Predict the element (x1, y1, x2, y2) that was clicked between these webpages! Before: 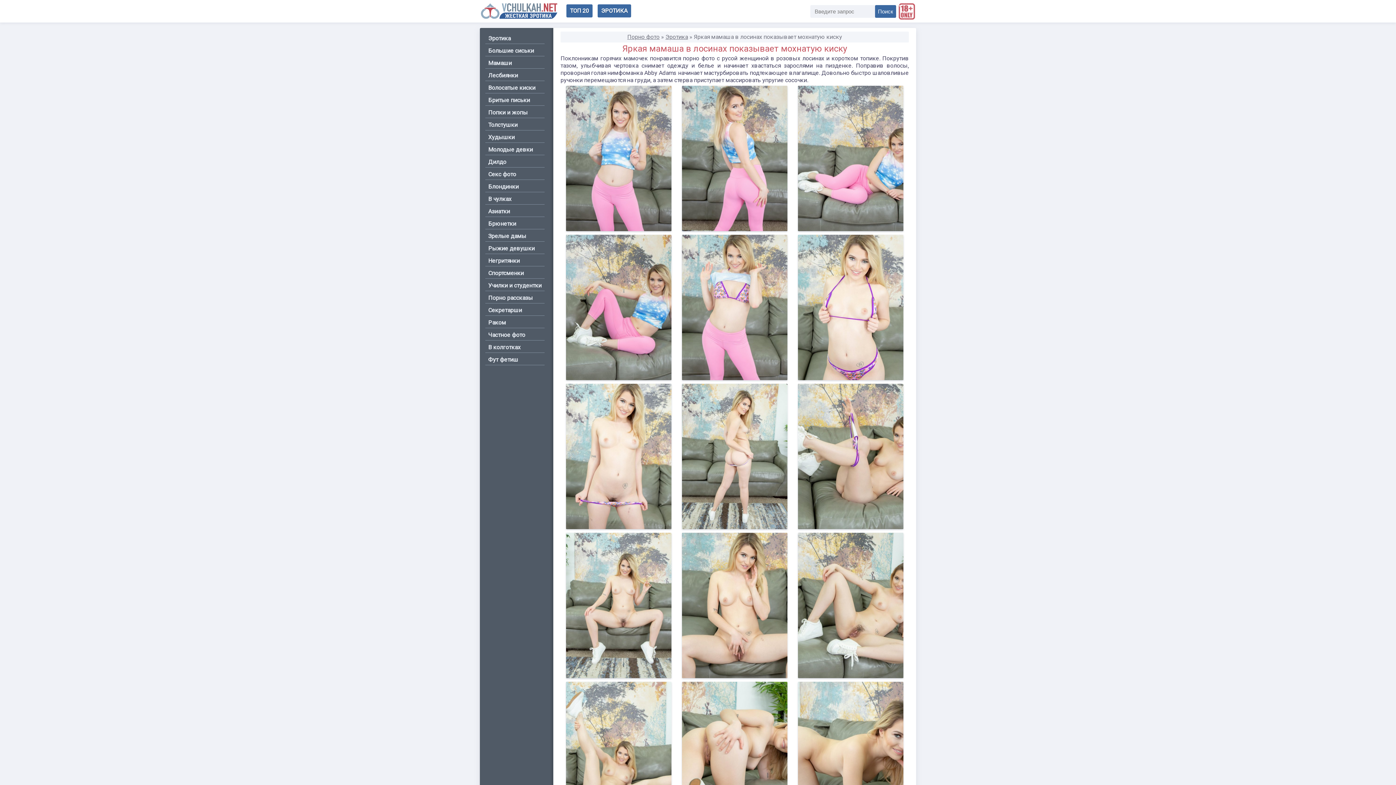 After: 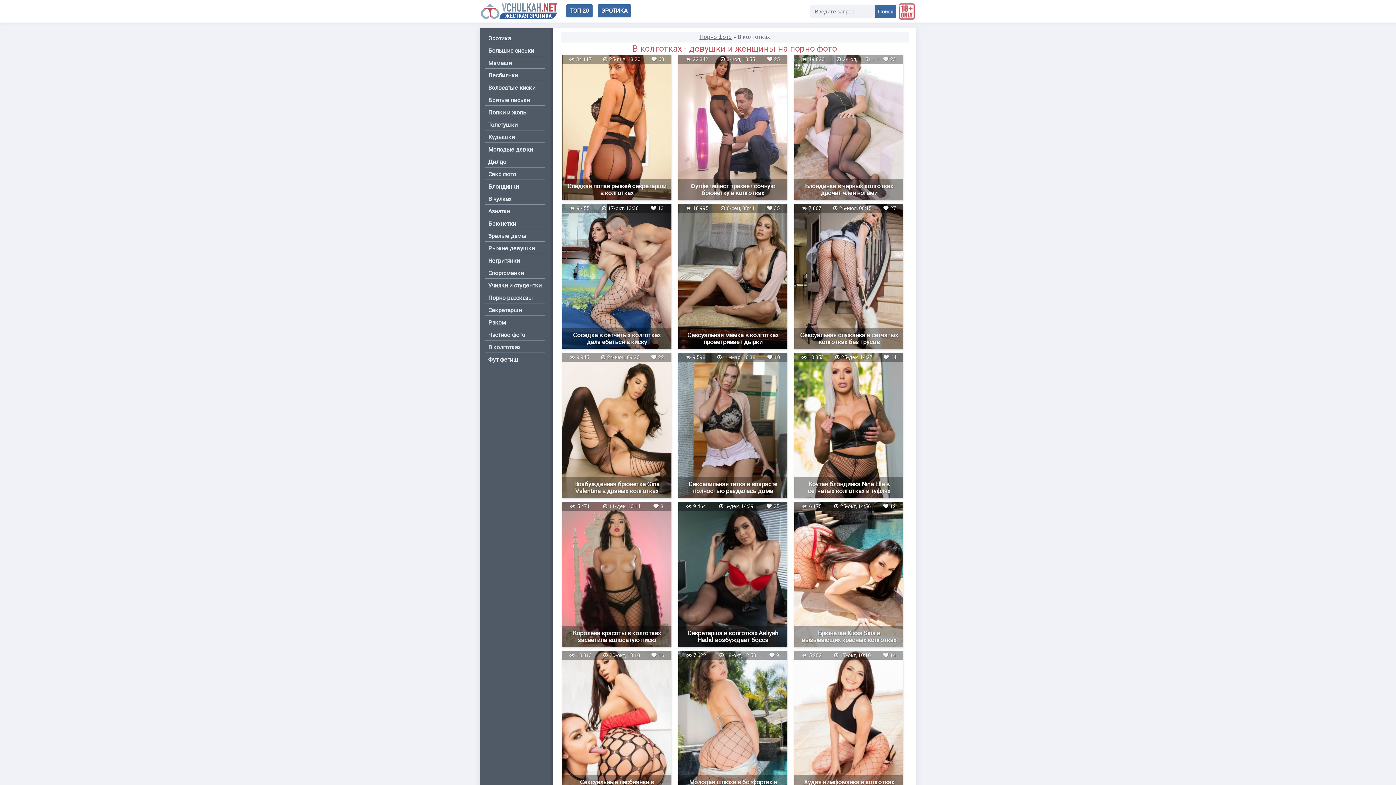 Action: bbox: (488, 344, 541, 351) label: В колготках